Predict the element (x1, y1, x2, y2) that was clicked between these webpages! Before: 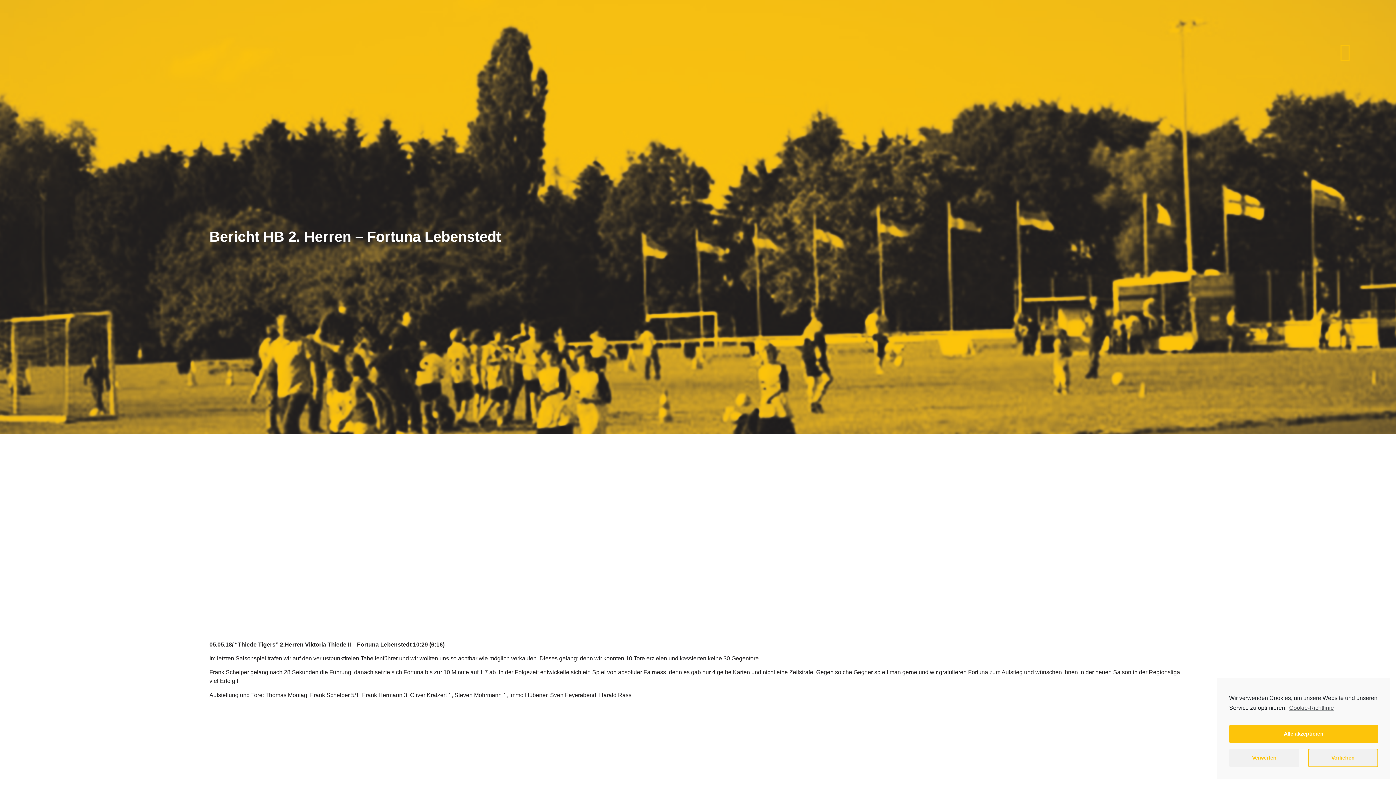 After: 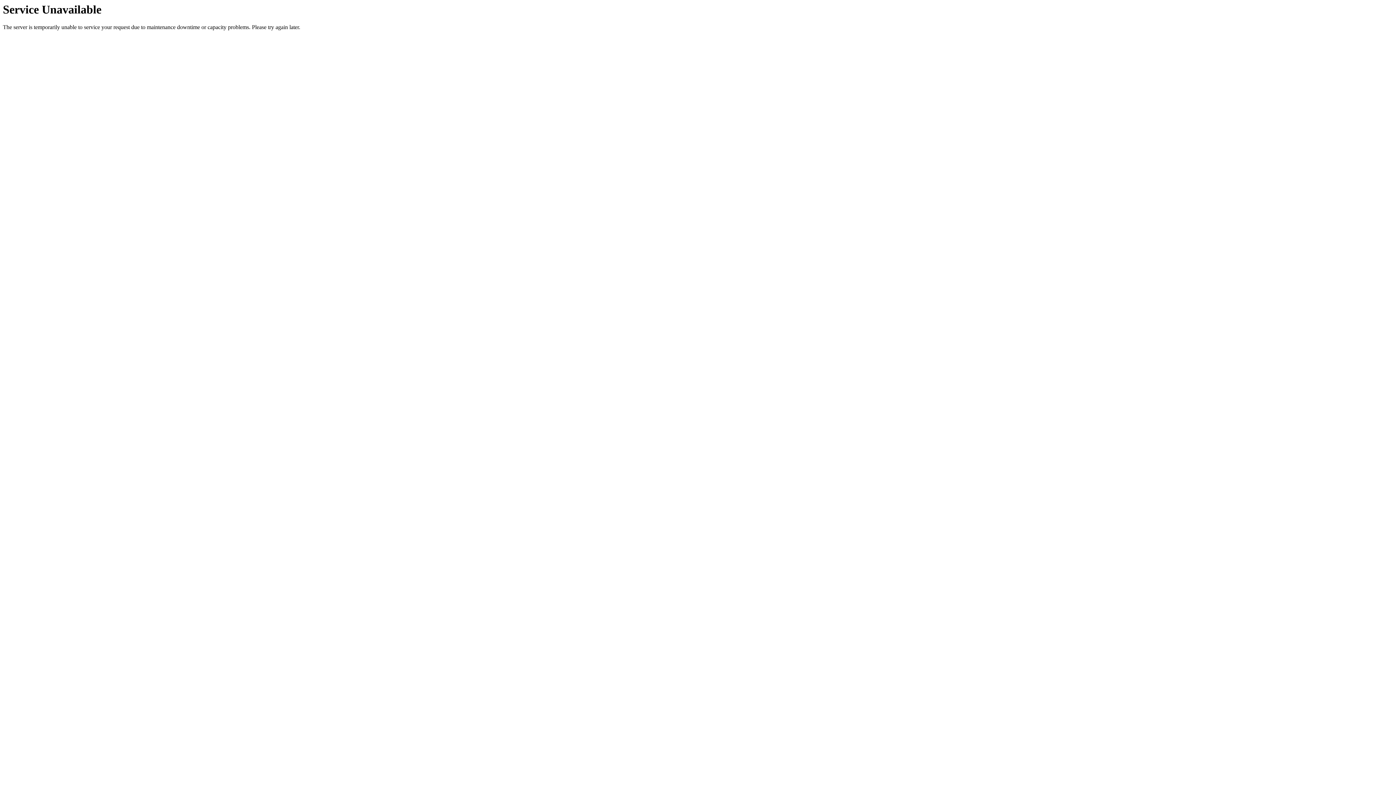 Action: bbox: (1288, 702, 1334, 713) label: Cookie-Richtlinie